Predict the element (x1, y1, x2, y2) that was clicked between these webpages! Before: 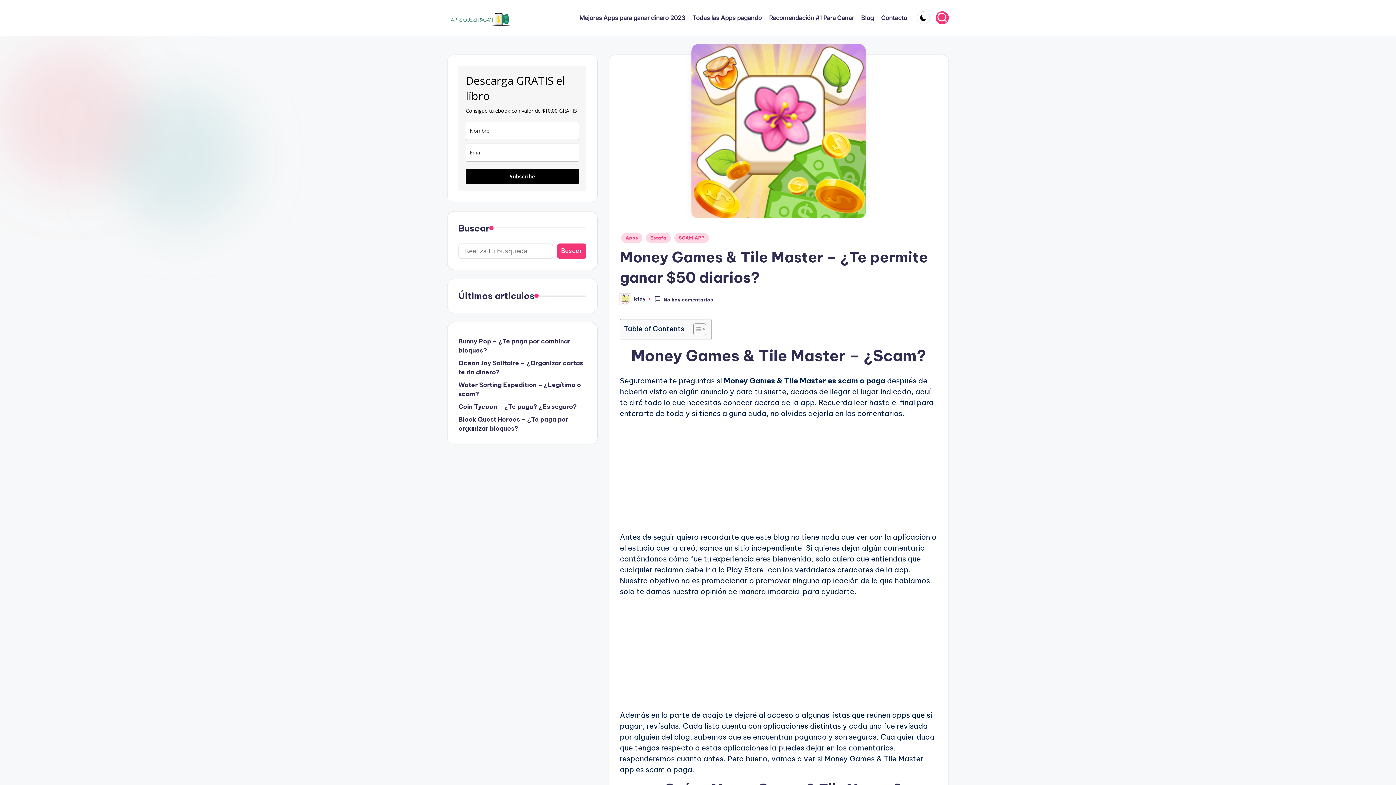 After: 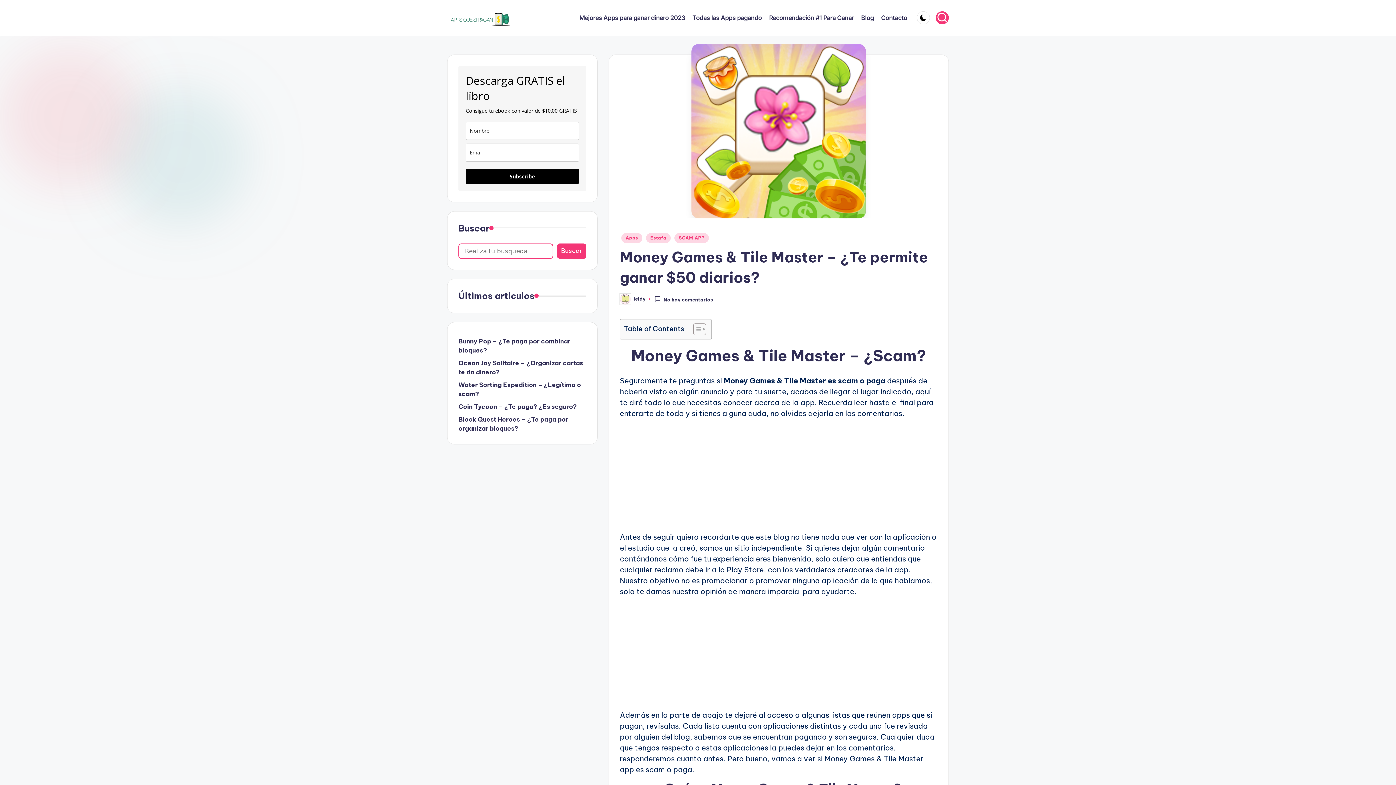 Action: bbox: (557, 243, 586, 258) label: Buscar